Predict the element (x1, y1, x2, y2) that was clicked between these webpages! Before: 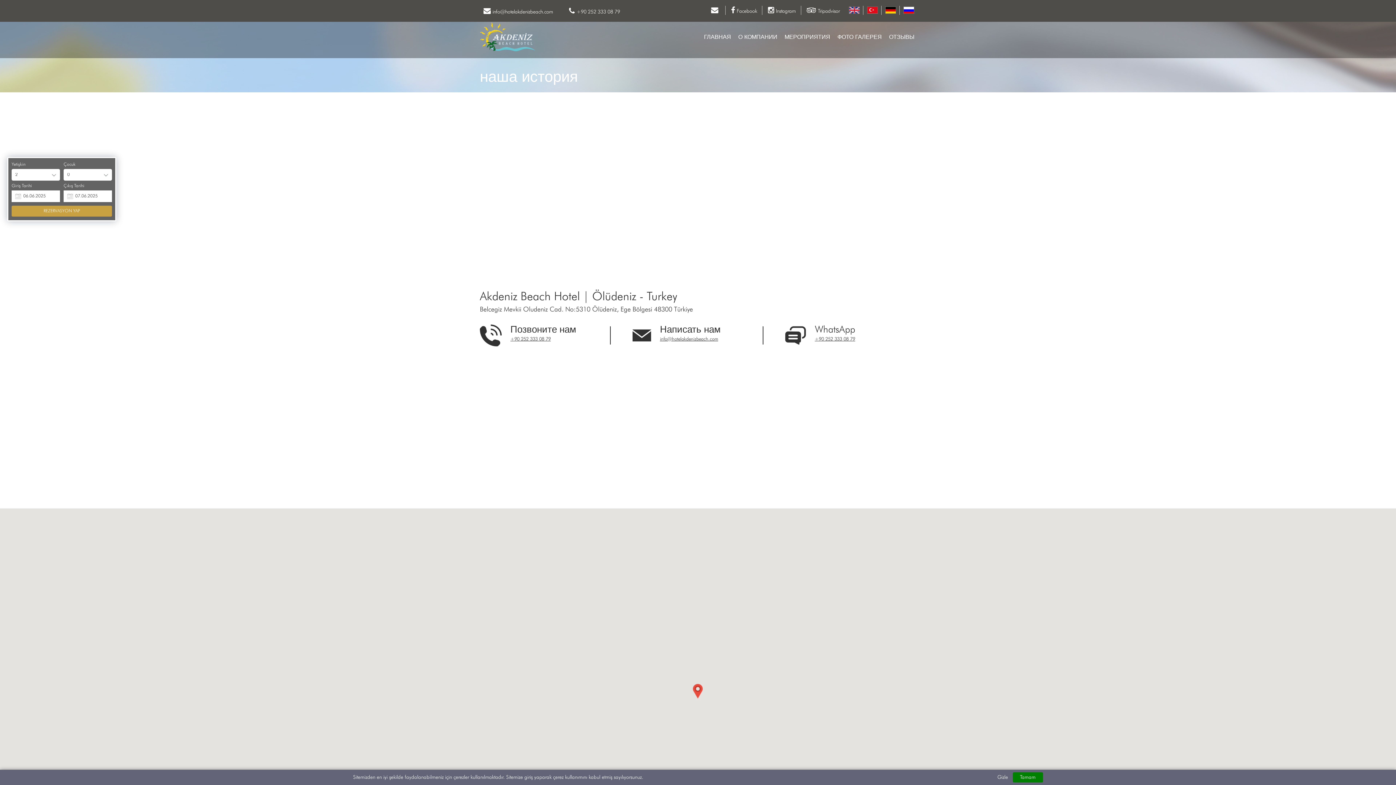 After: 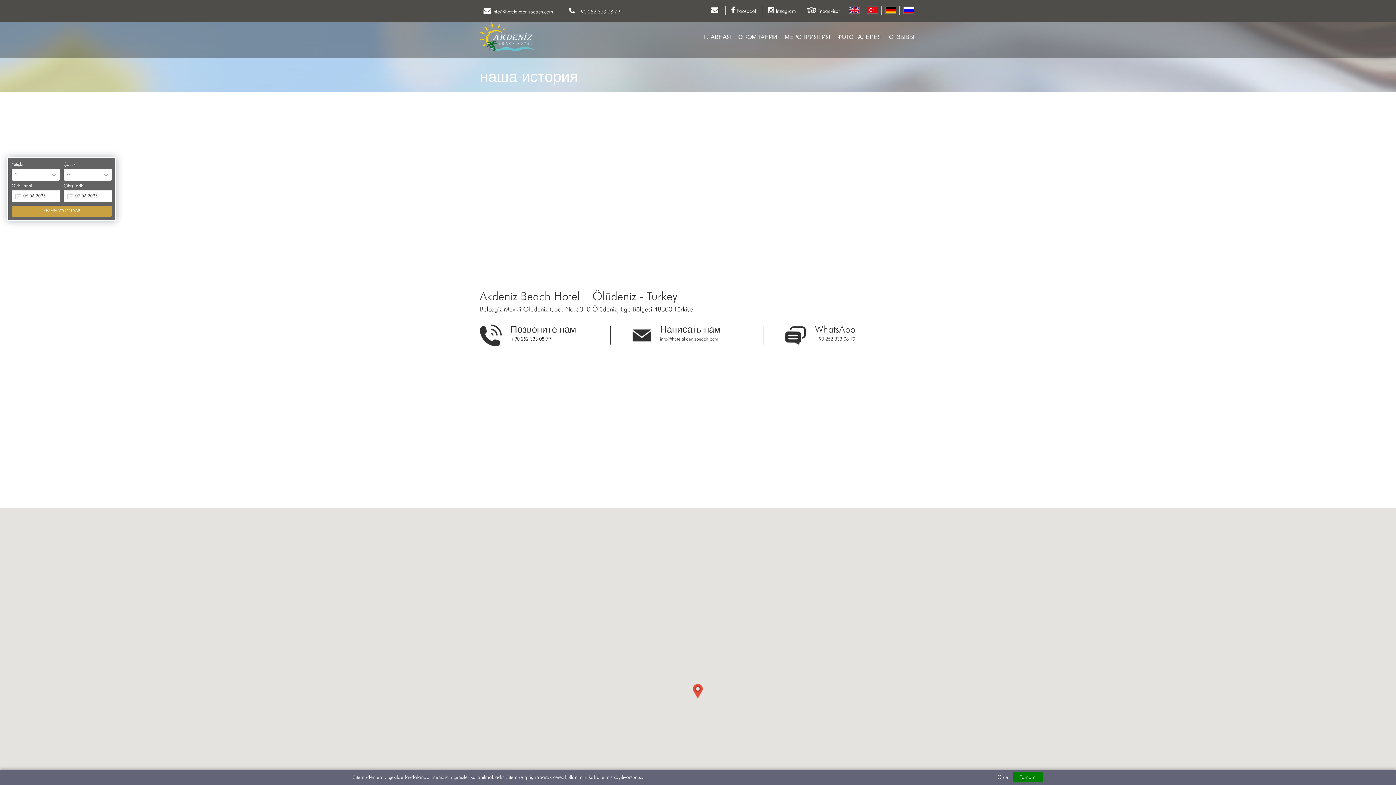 Action: label: +90 252 333 08 79 bbox: (510, 337, 550, 341)